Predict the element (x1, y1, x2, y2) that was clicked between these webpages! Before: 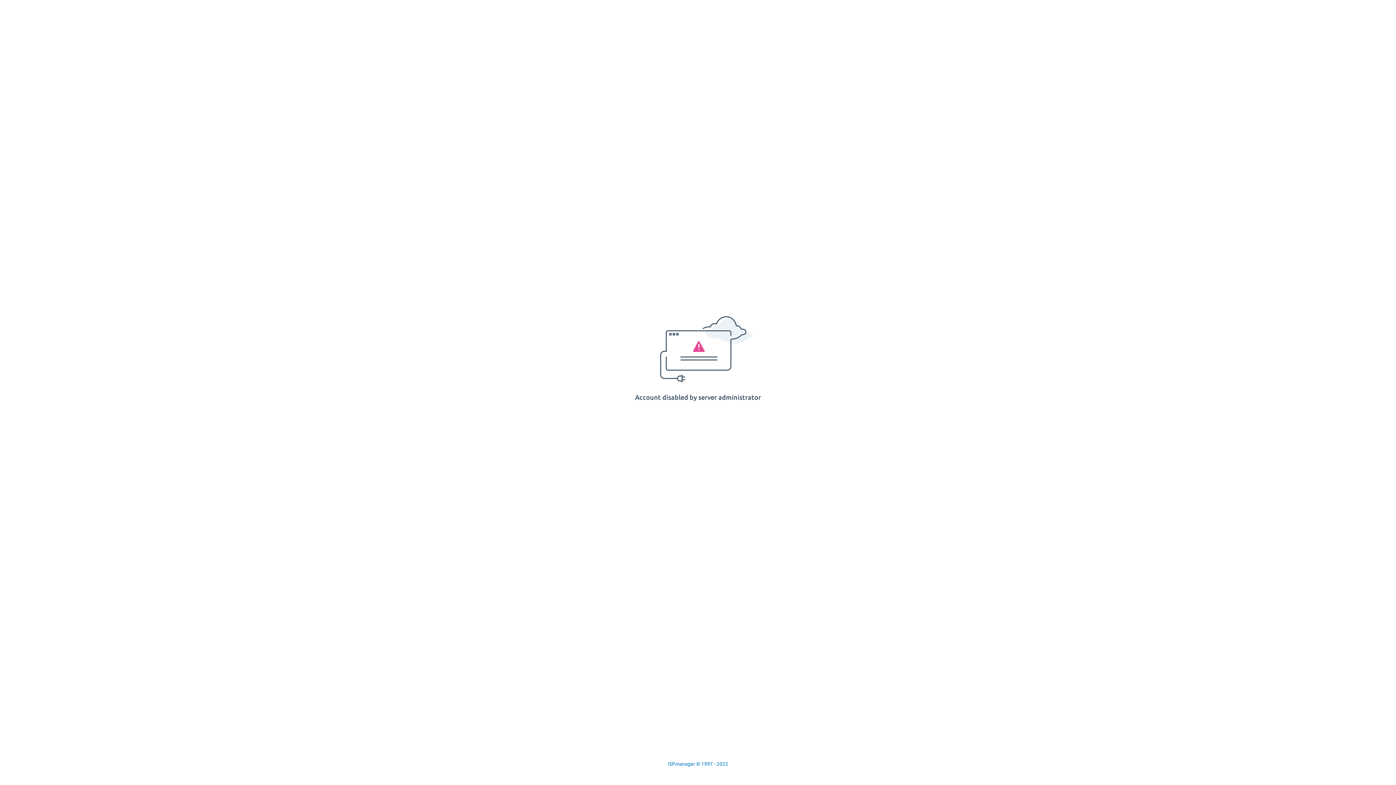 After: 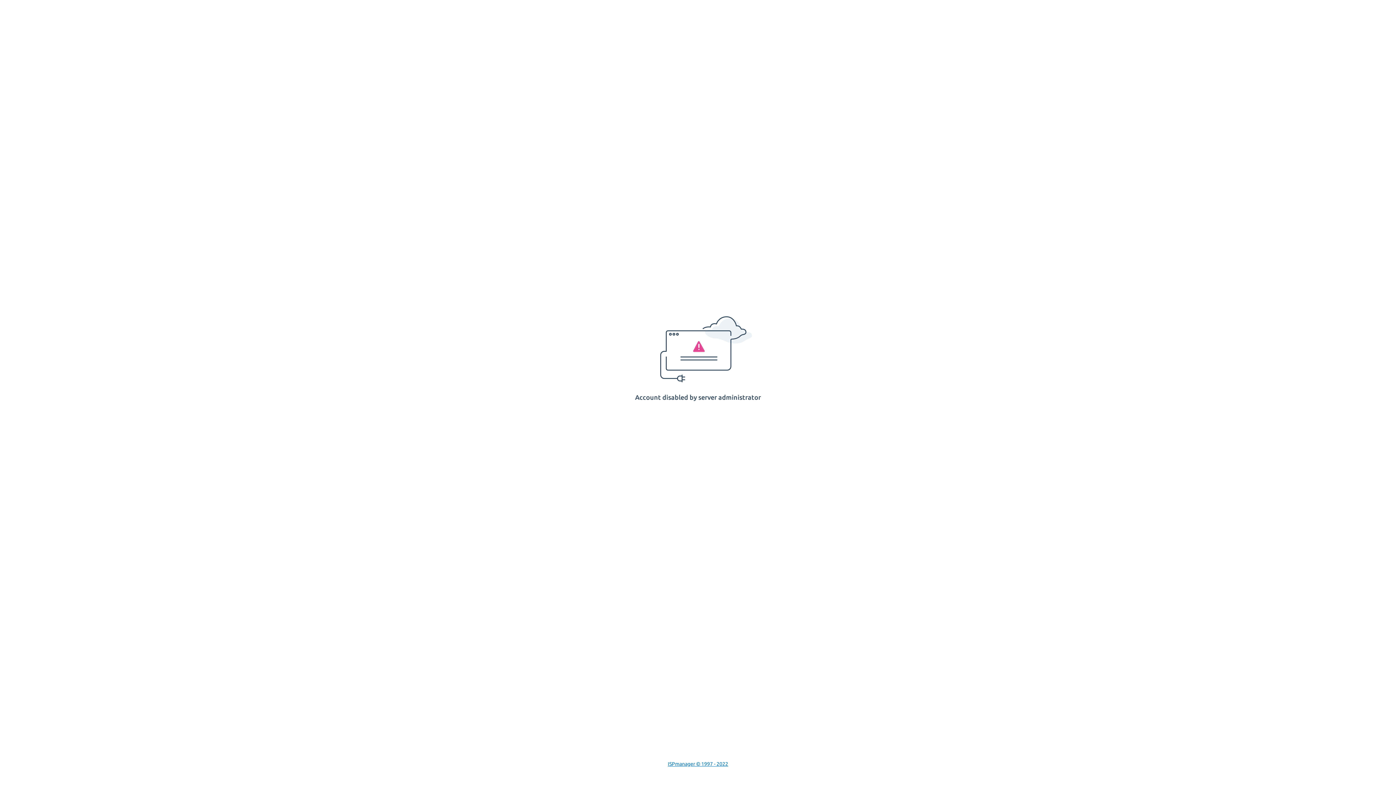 Action: label: ISPmanager © 1997 - 2022 bbox: (668, 761, 728, 767)